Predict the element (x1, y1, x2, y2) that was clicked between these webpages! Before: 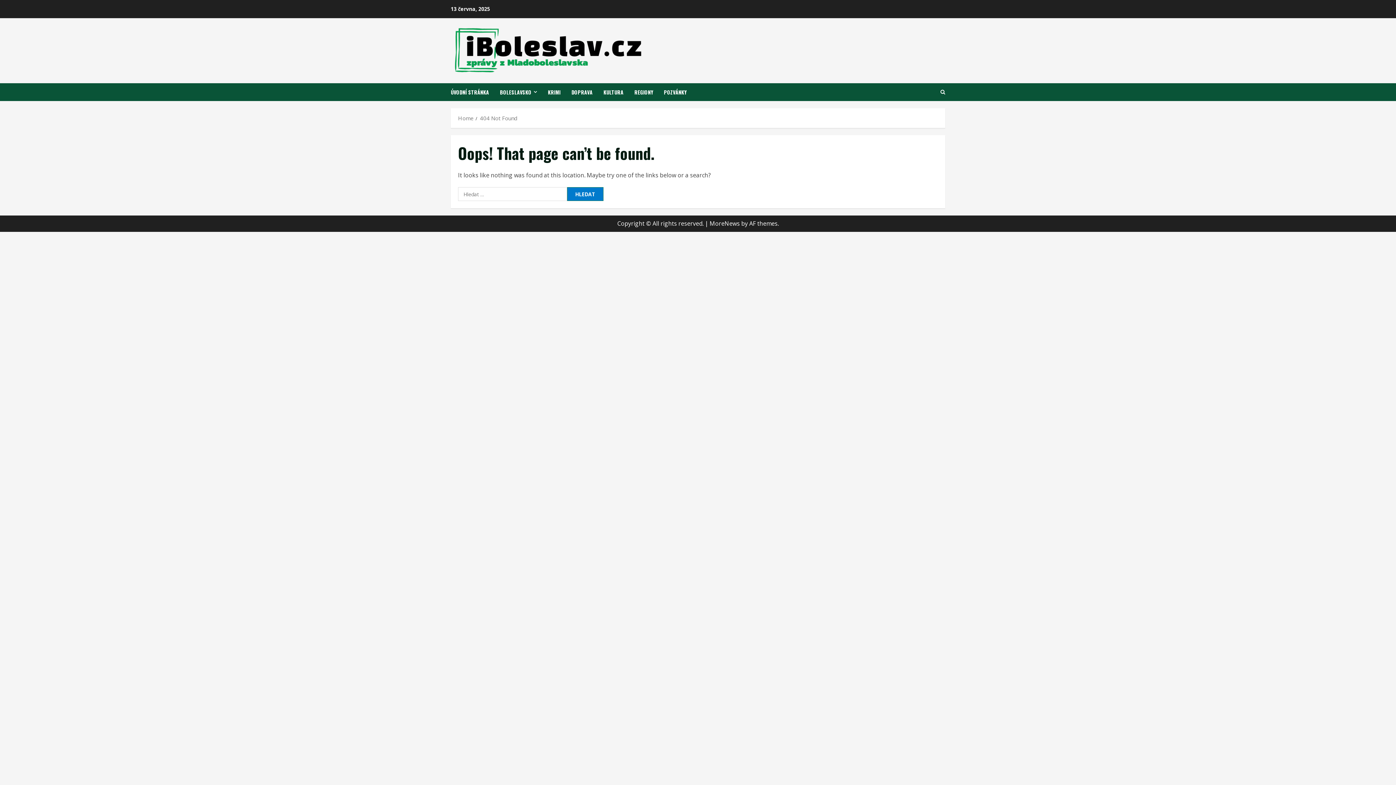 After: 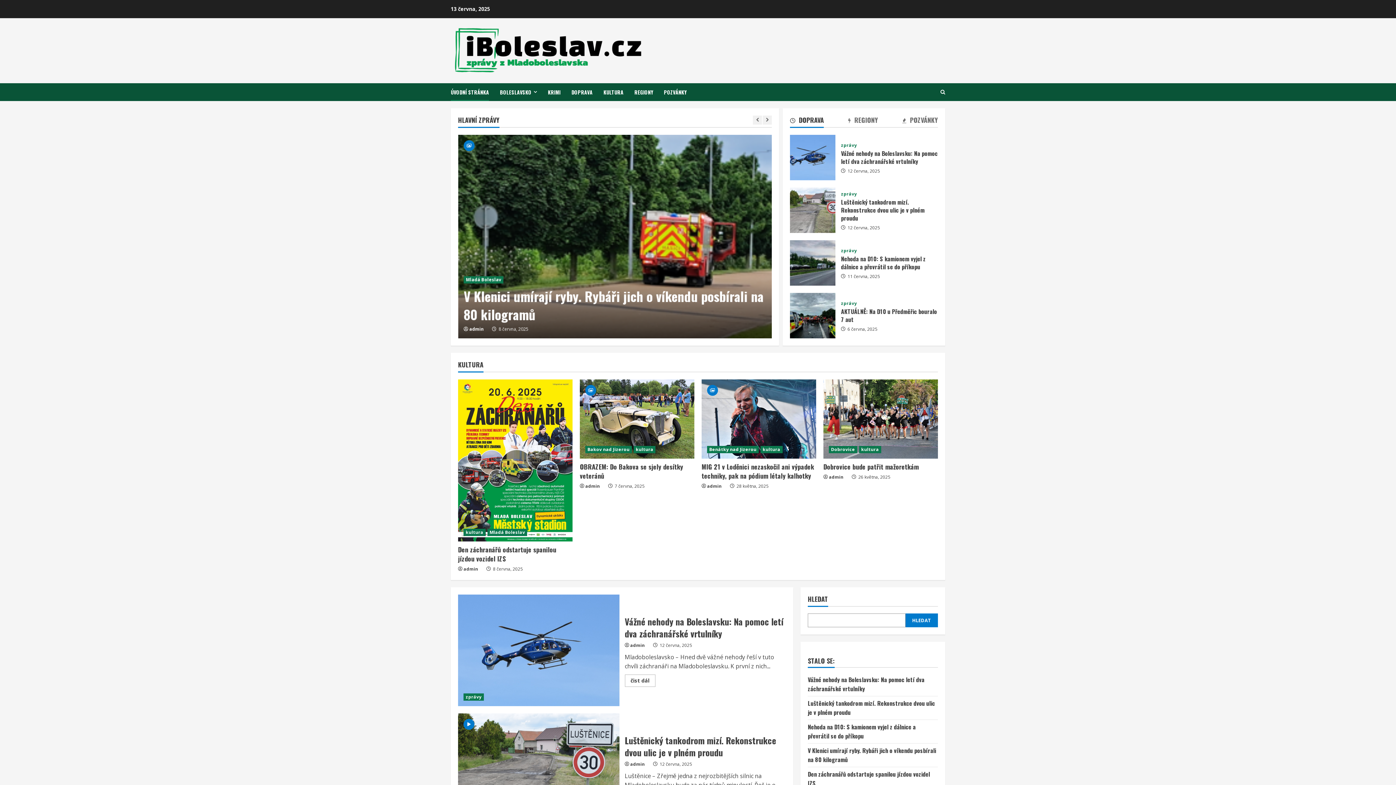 Action: bbox: (450, 46, 645, 54)